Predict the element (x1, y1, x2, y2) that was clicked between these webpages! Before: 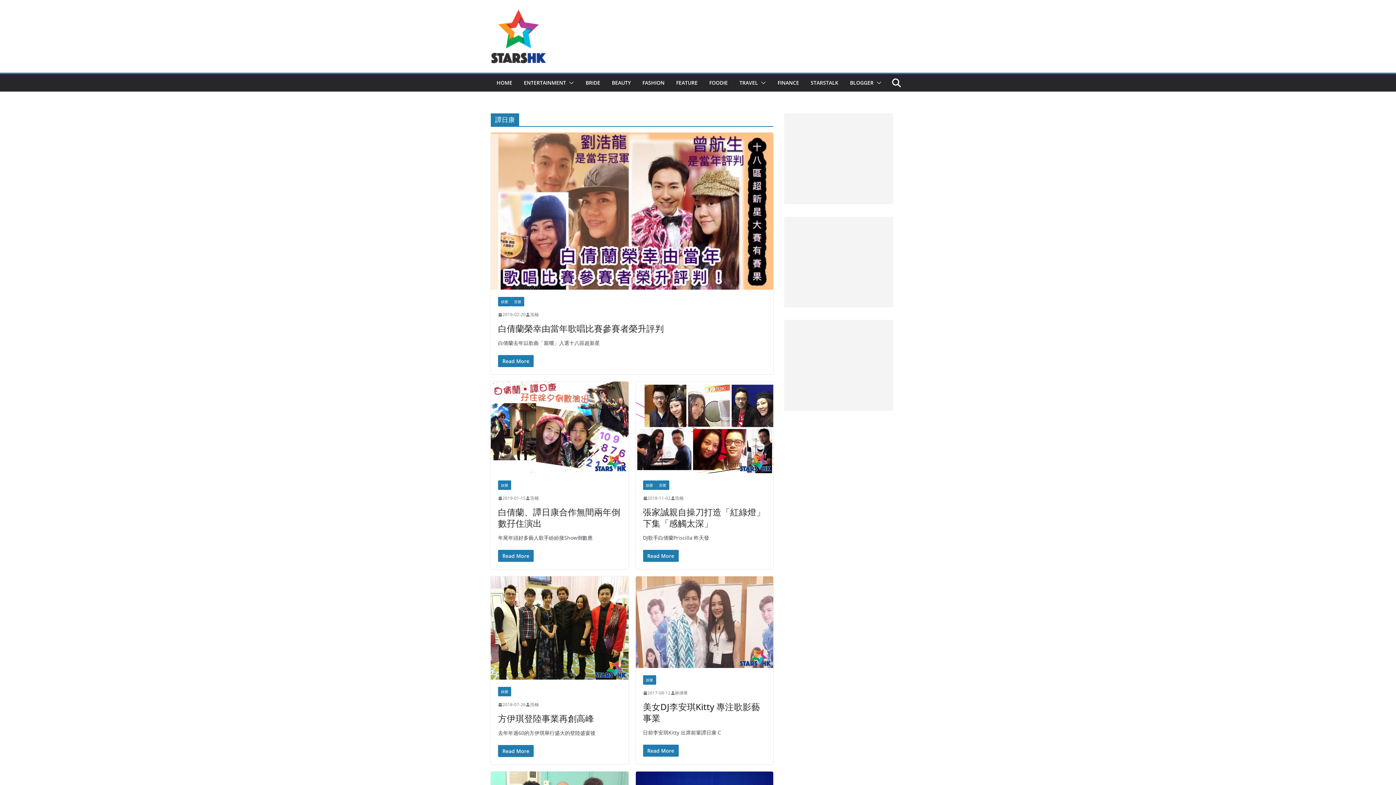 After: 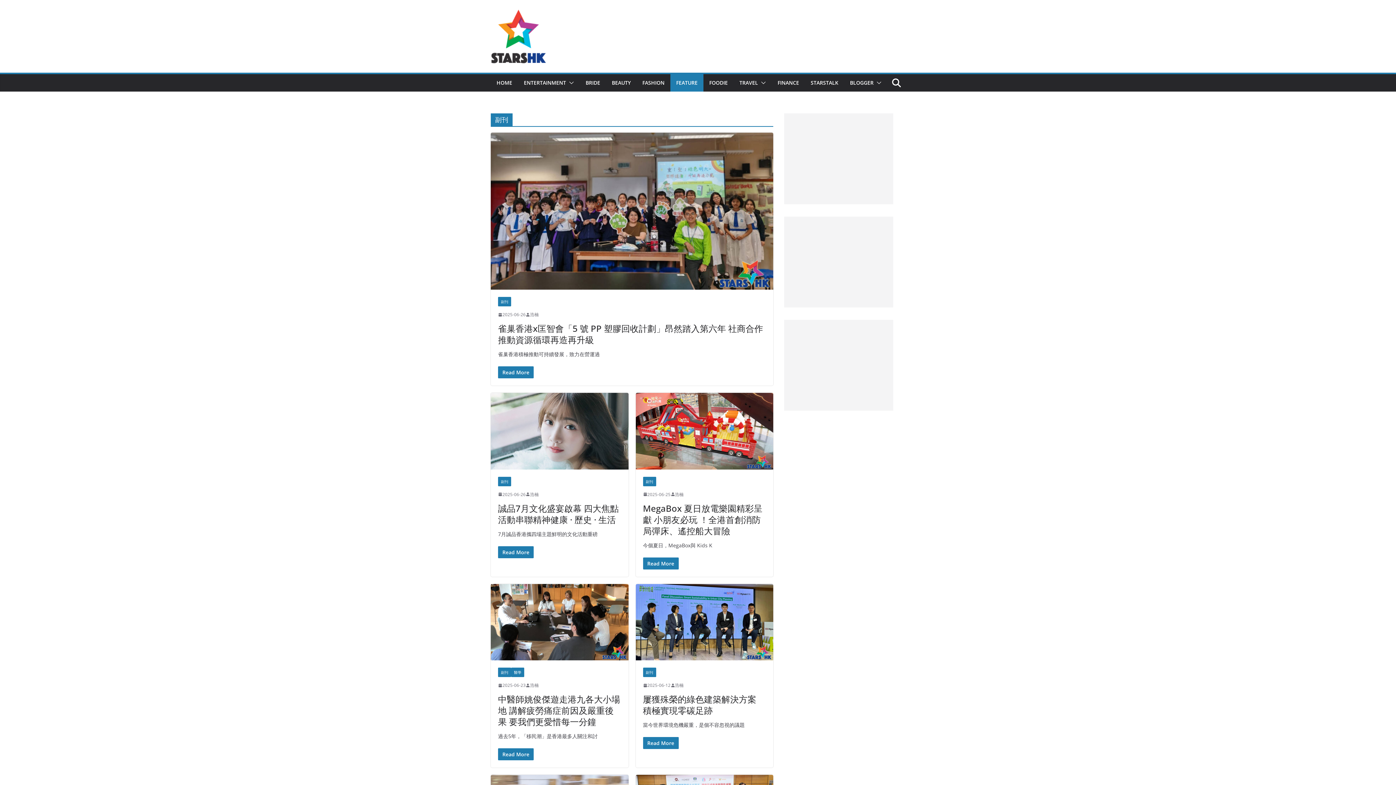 Action: bbox: (676, 77, 697, 88) label: FEATURE